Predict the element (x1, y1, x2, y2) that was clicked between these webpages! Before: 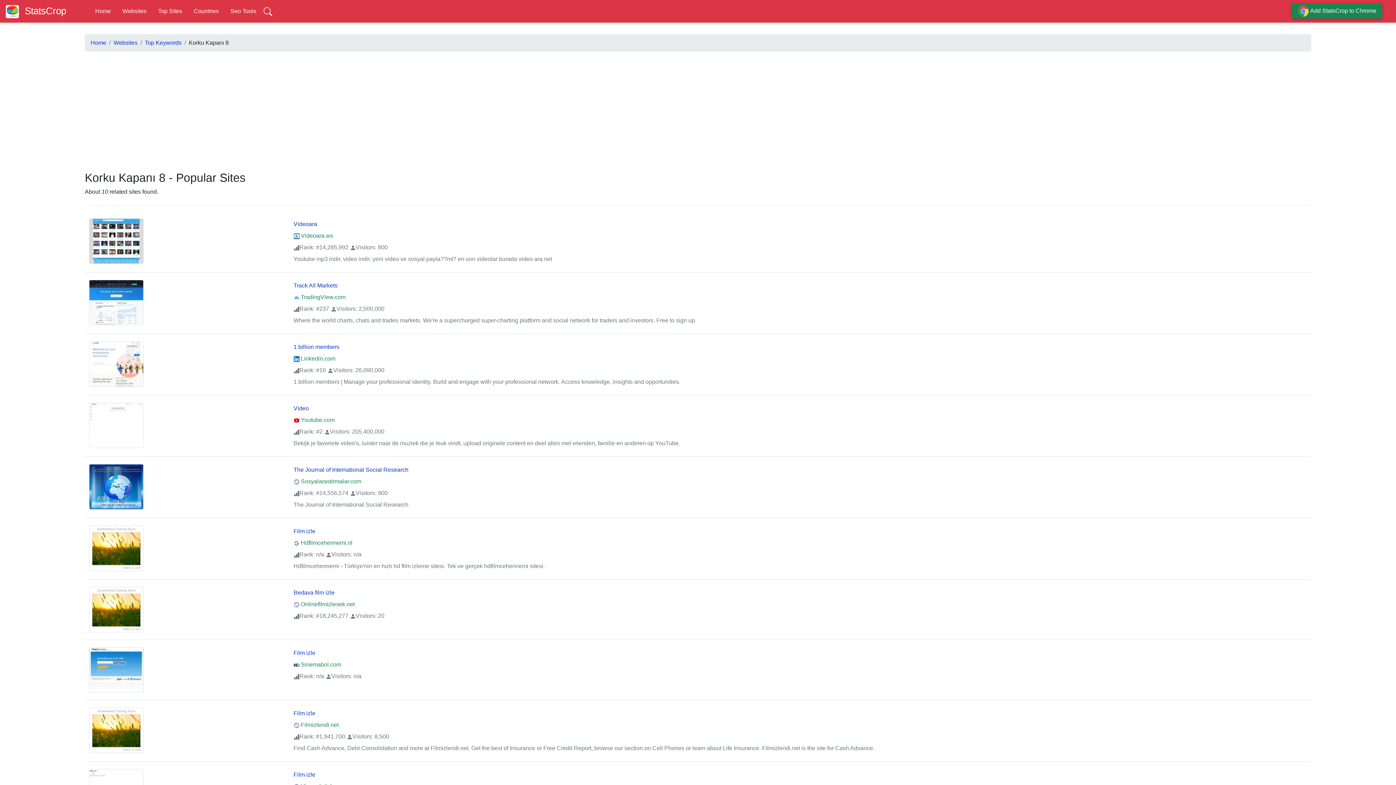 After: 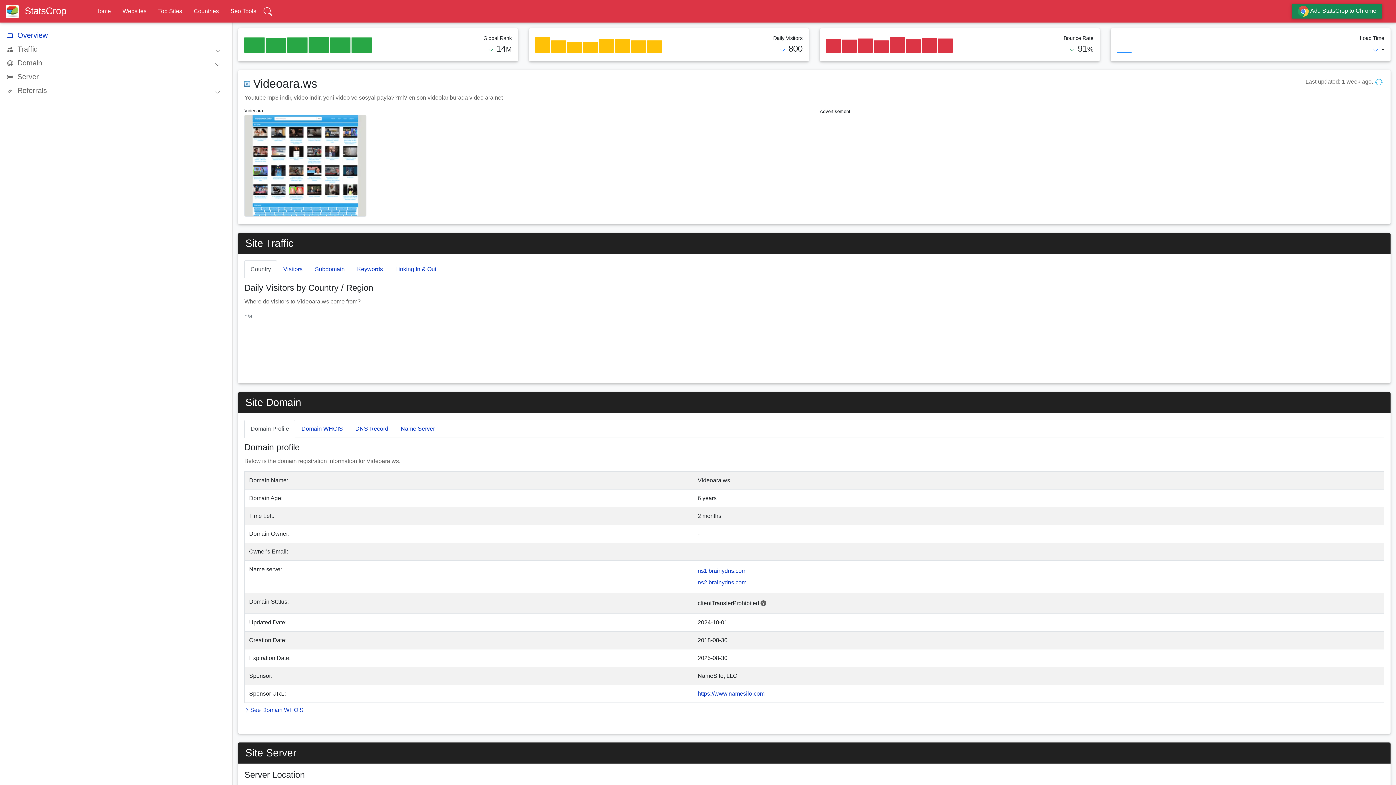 Action: bbox: (89, 237, 143, 243)